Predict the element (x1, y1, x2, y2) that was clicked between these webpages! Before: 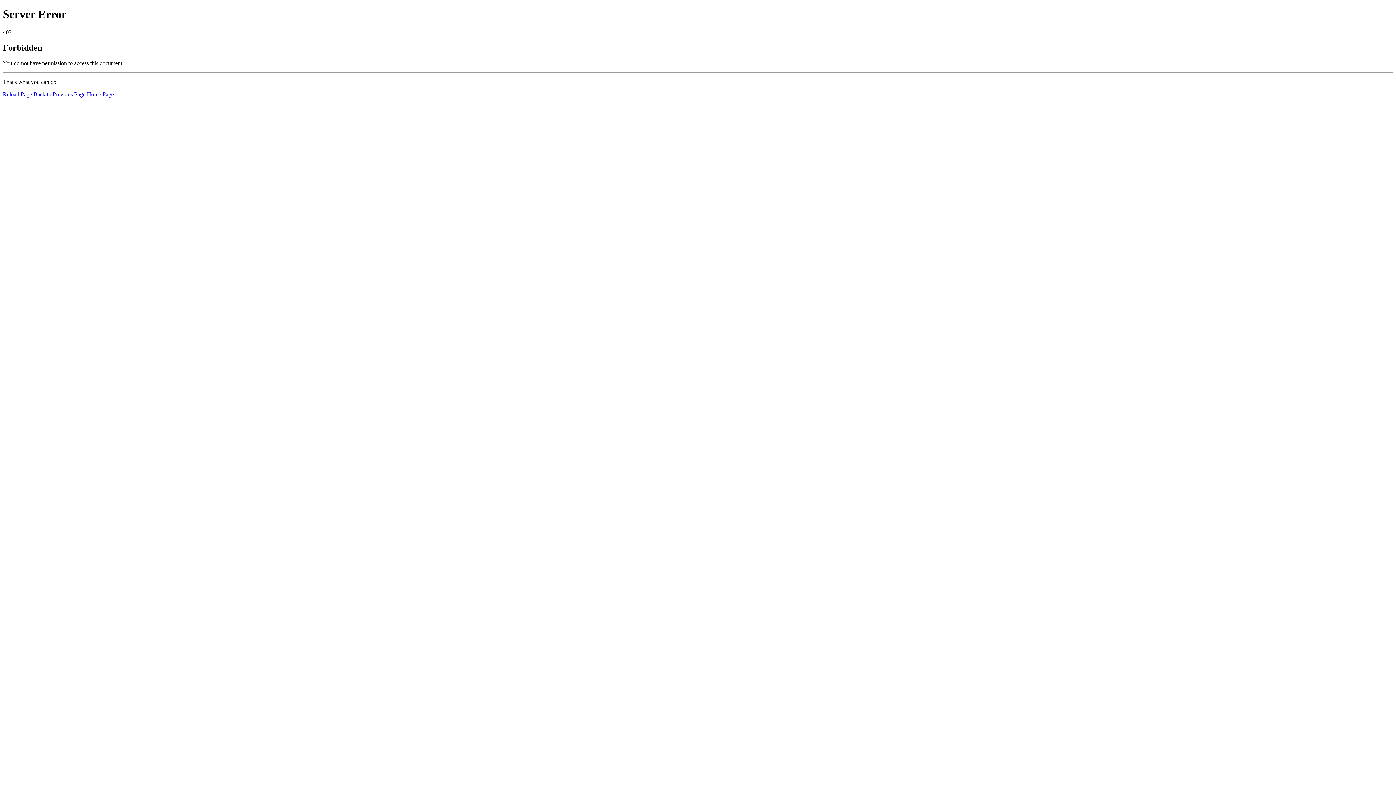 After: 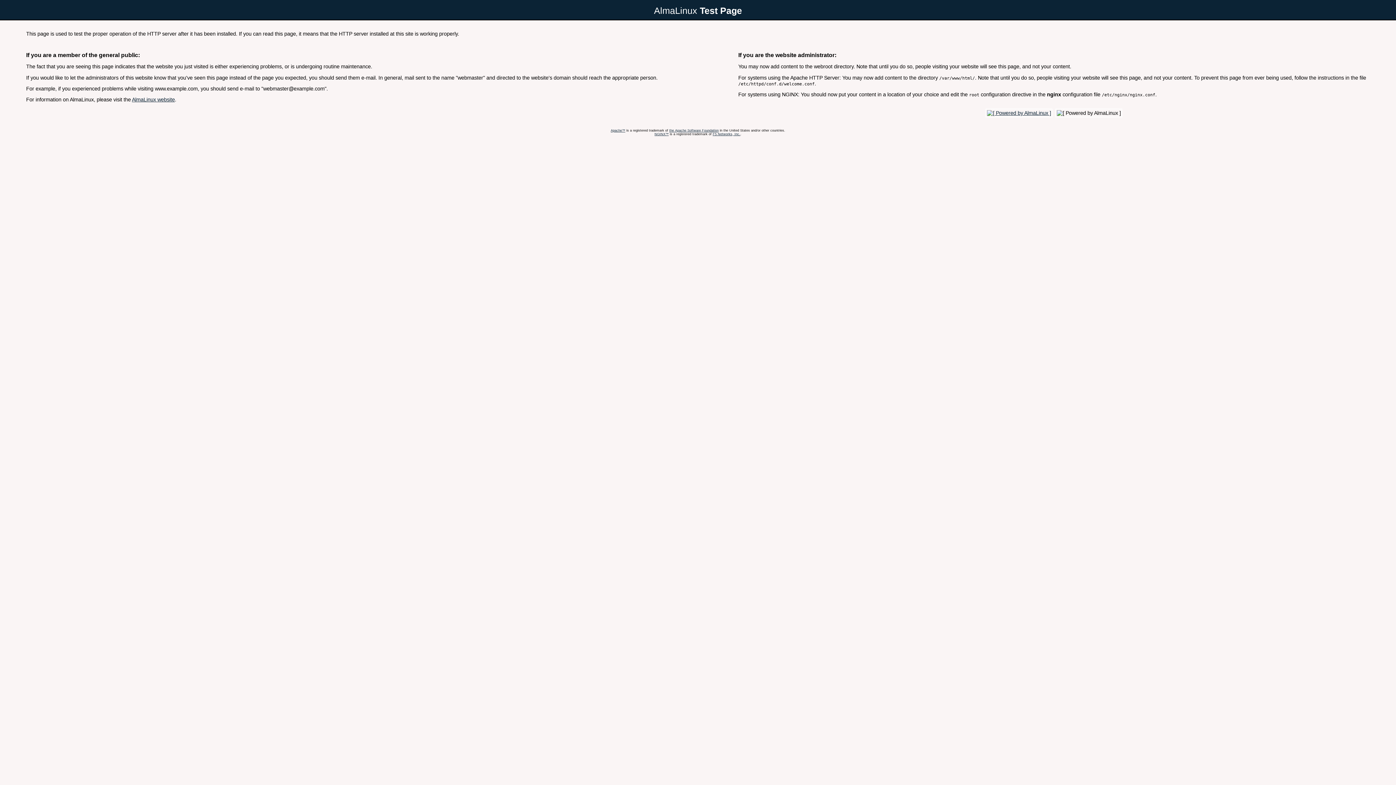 Action: bbox: (86, 91, 113, 97) label: Home Page